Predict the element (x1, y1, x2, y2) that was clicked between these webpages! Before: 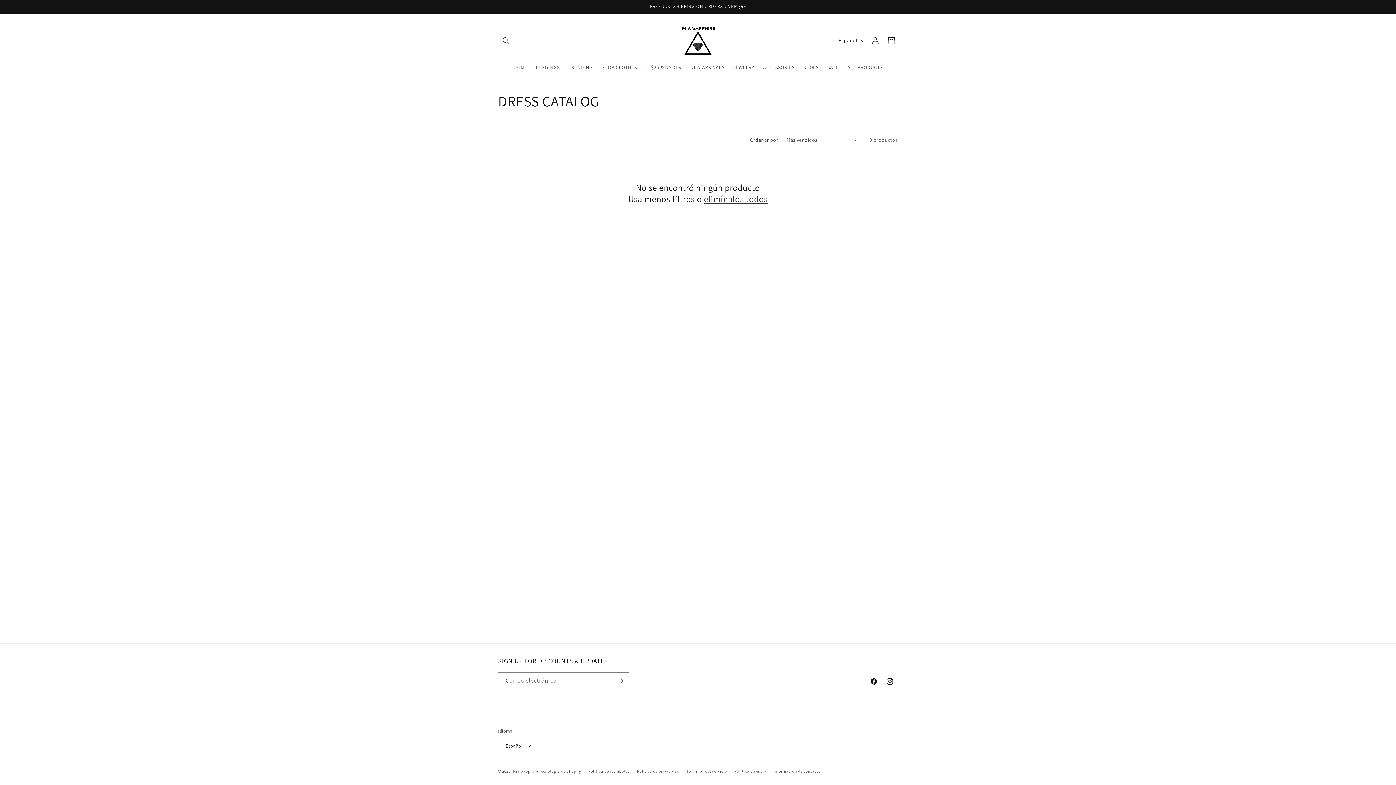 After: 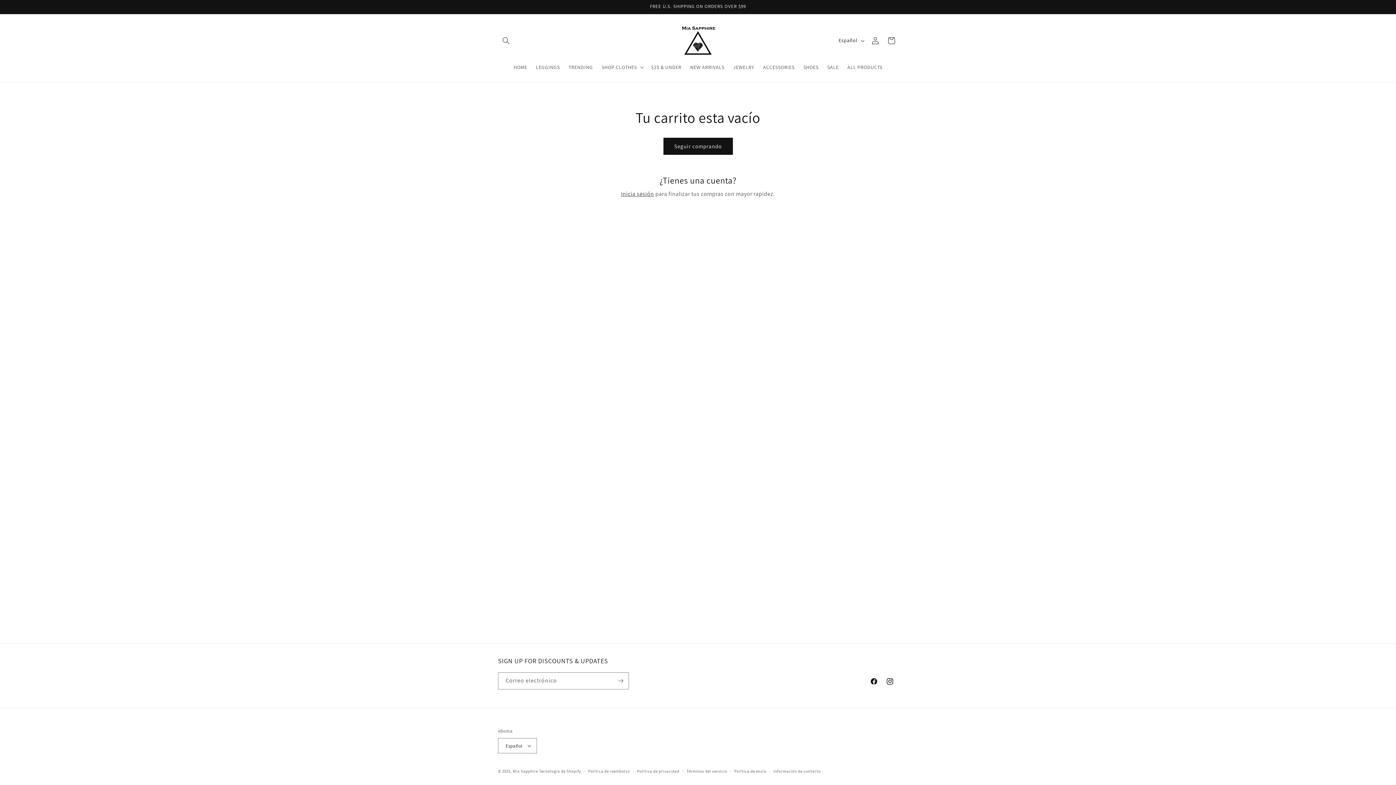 Action: label: Carrito bbox: (883, 32, 899, 48)